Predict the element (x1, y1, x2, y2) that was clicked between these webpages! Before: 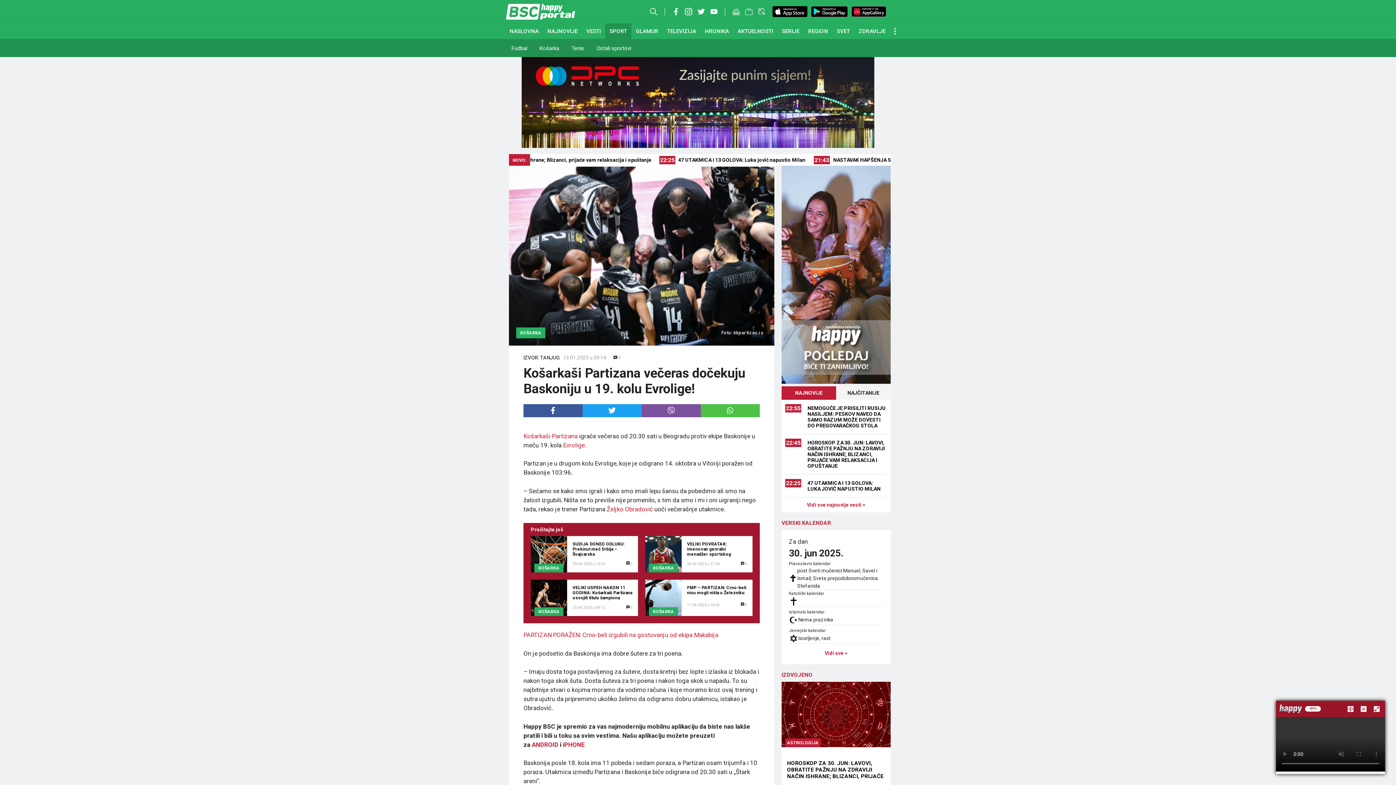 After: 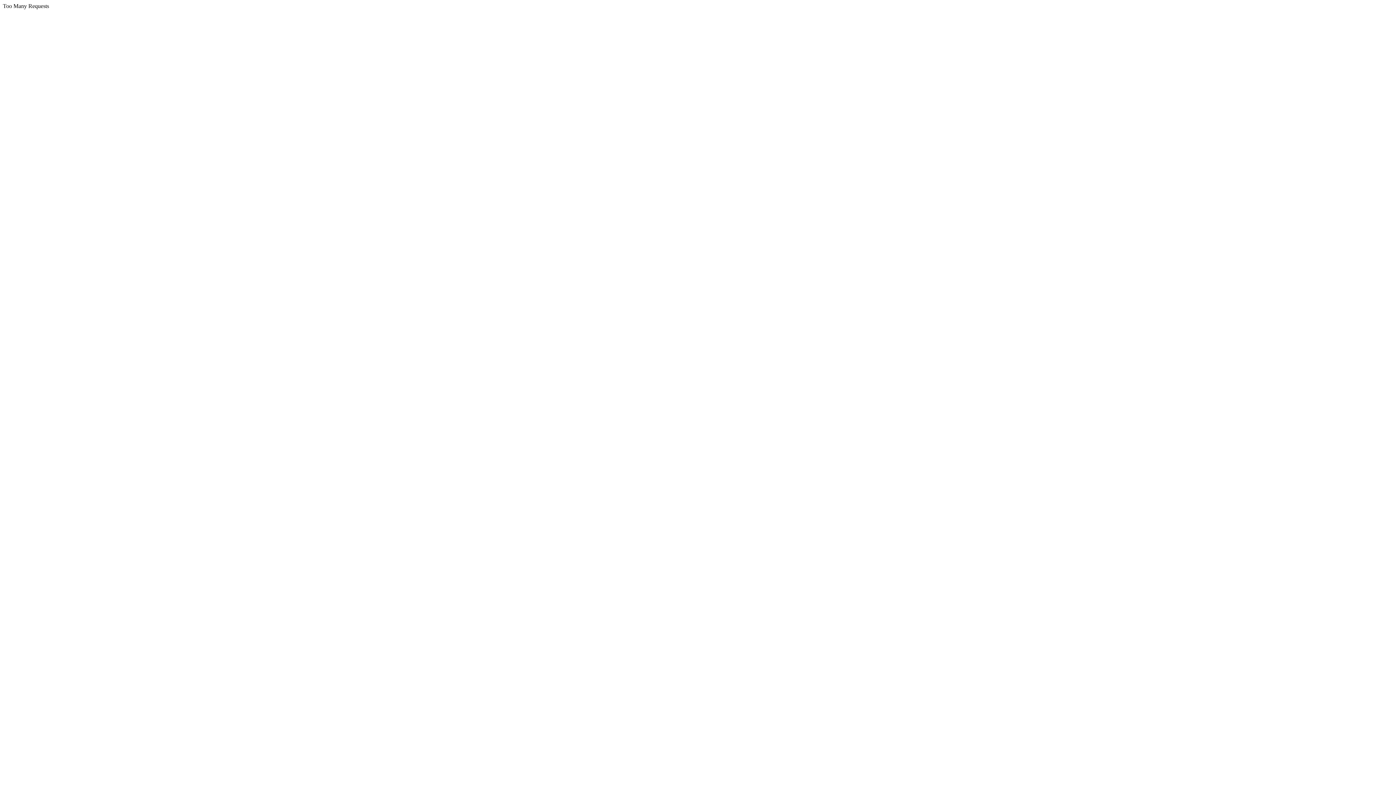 Action: label: Tenis bbox: (565, 39, 590, 57)